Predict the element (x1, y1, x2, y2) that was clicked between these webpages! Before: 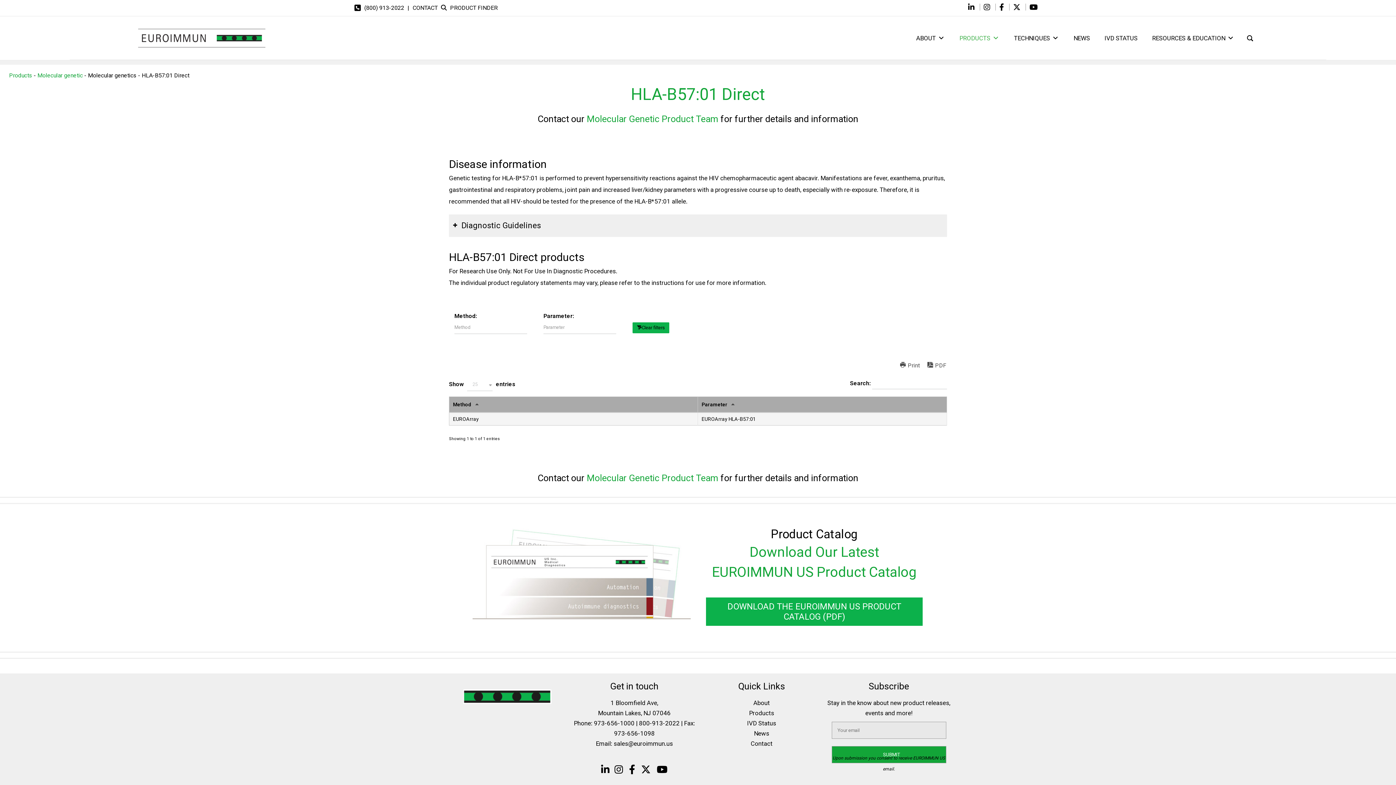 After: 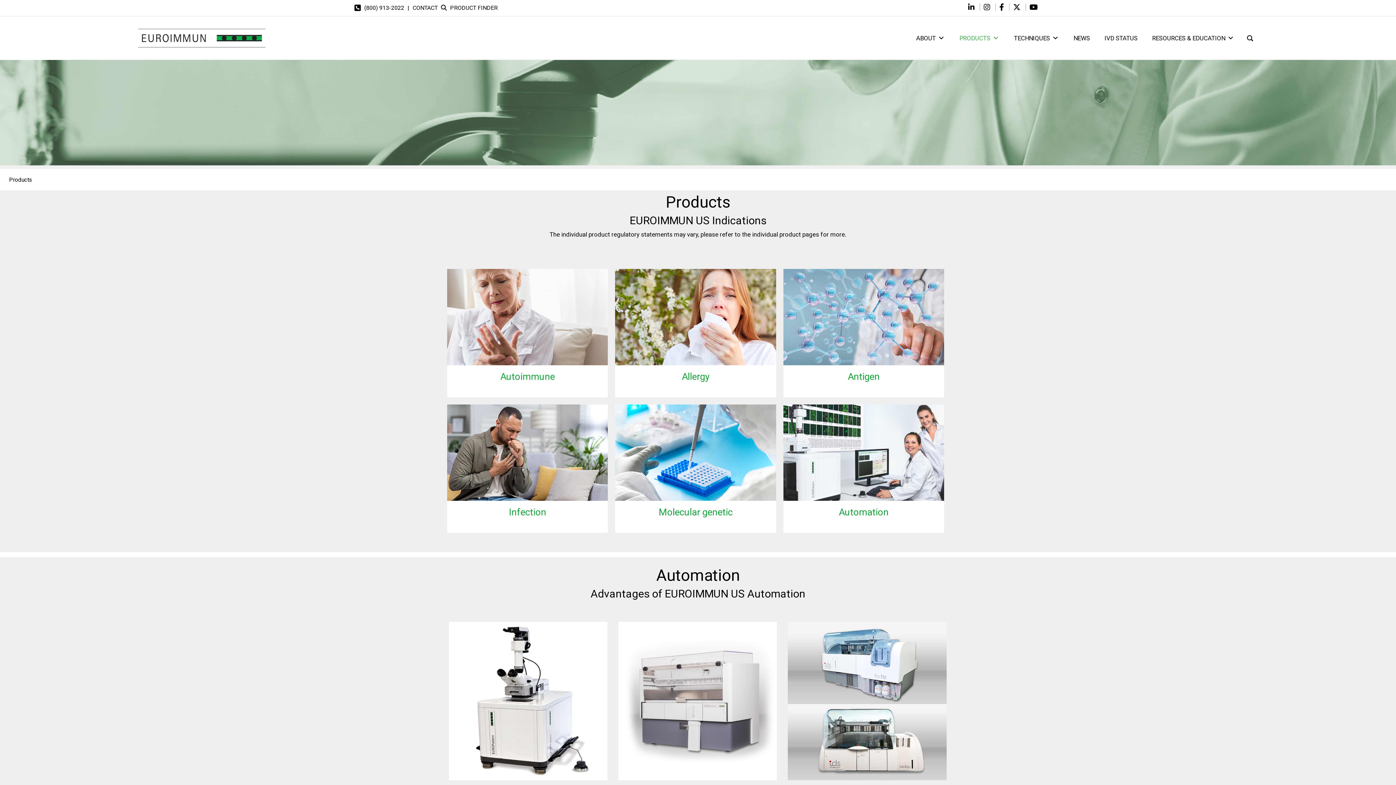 Action: bbox: (9, 72, 32, 78) label: Products